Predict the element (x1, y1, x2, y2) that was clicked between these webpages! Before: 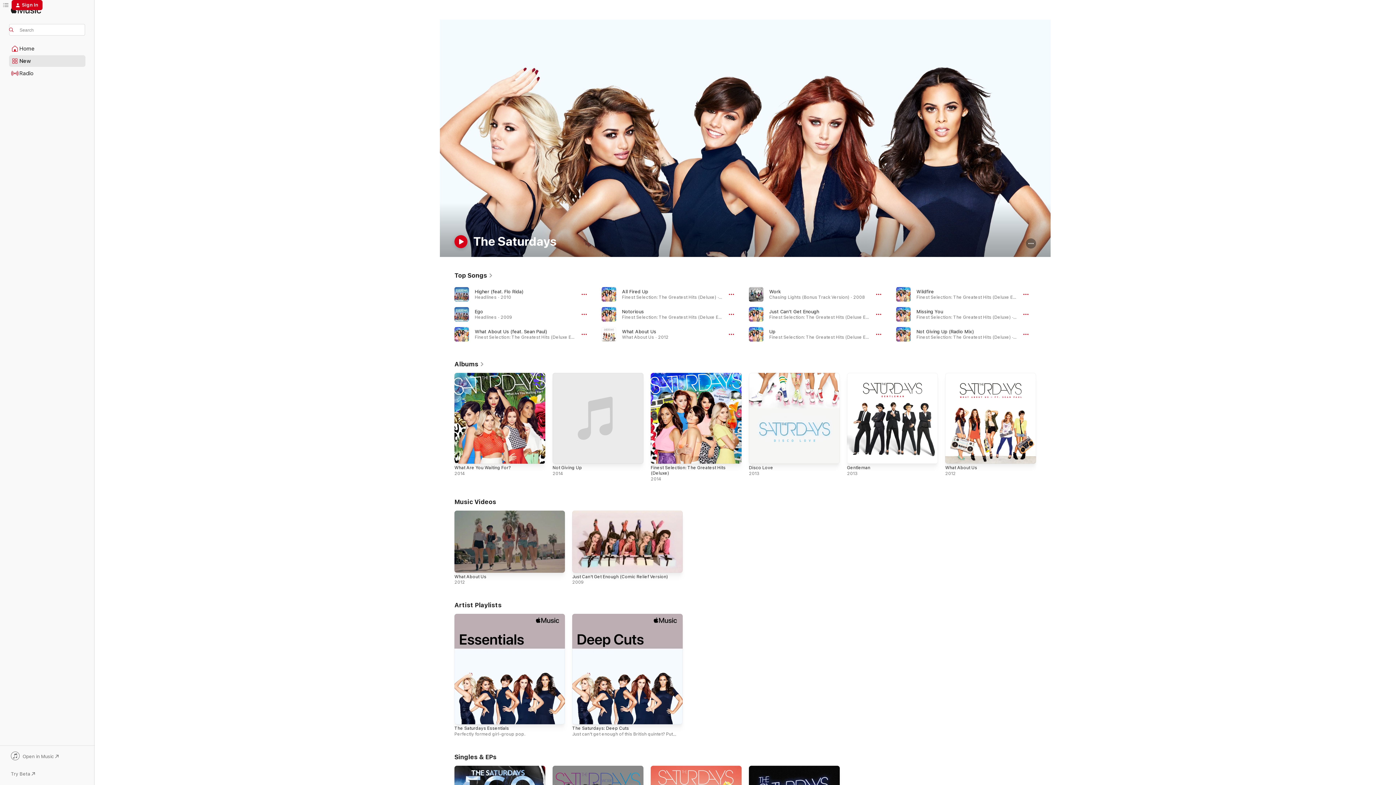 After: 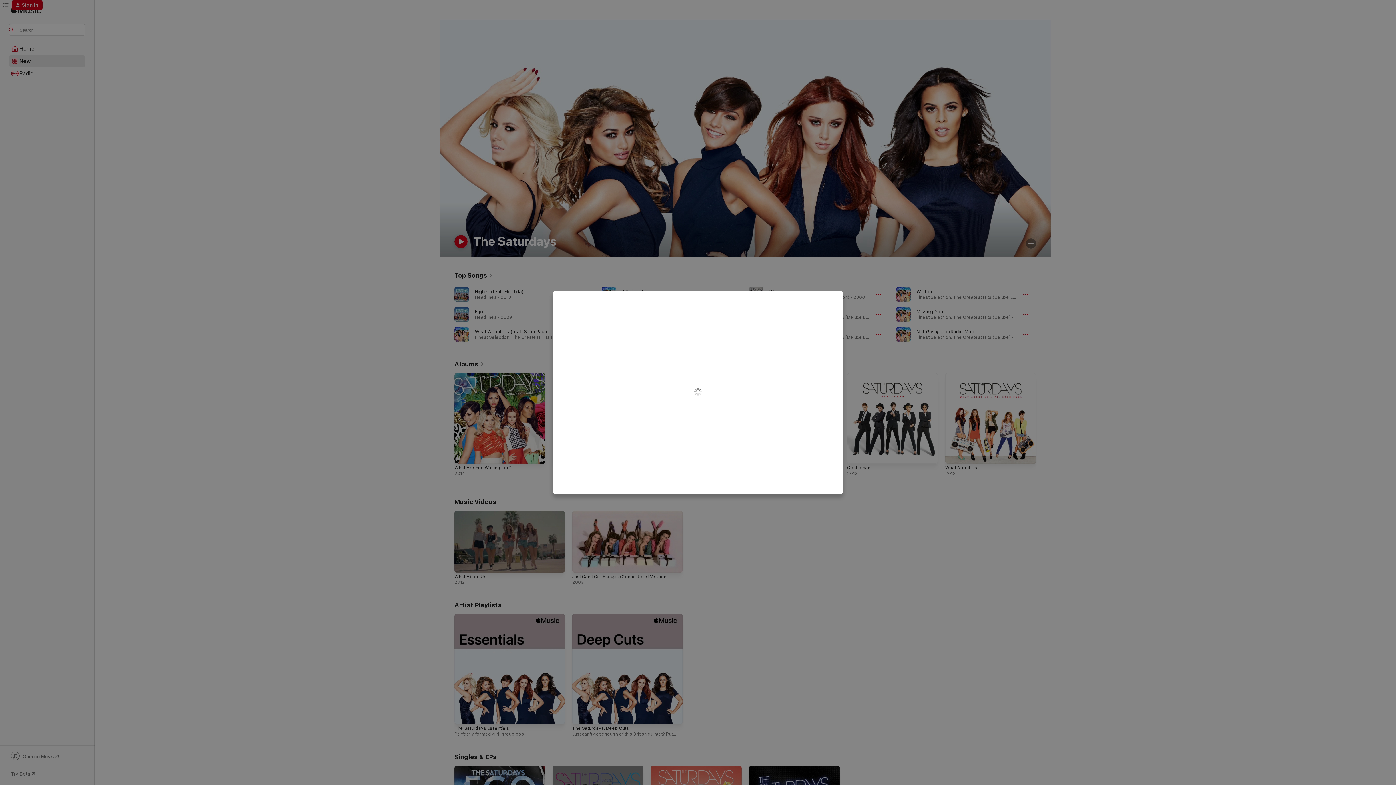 Action: bbox: (11, 0, 42, 10) label: Sign In